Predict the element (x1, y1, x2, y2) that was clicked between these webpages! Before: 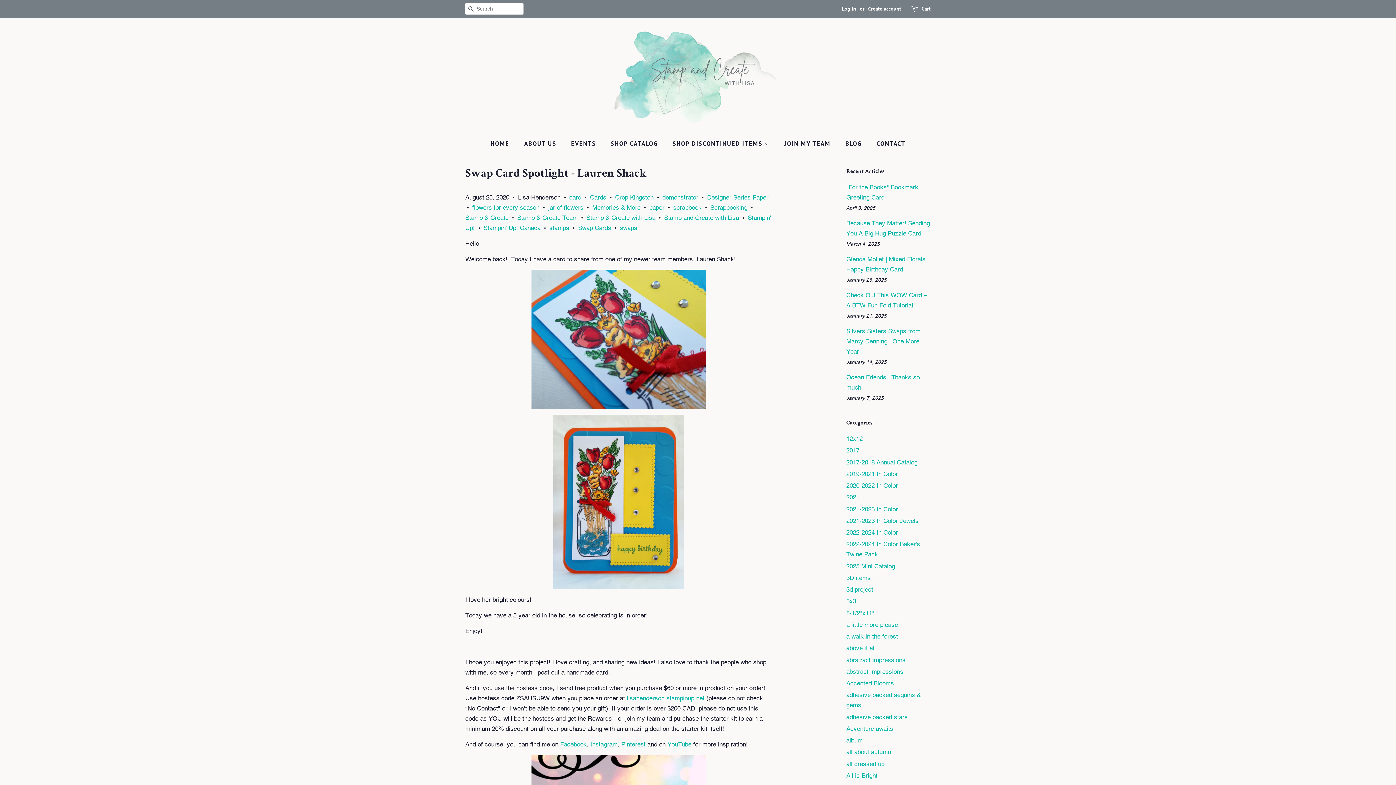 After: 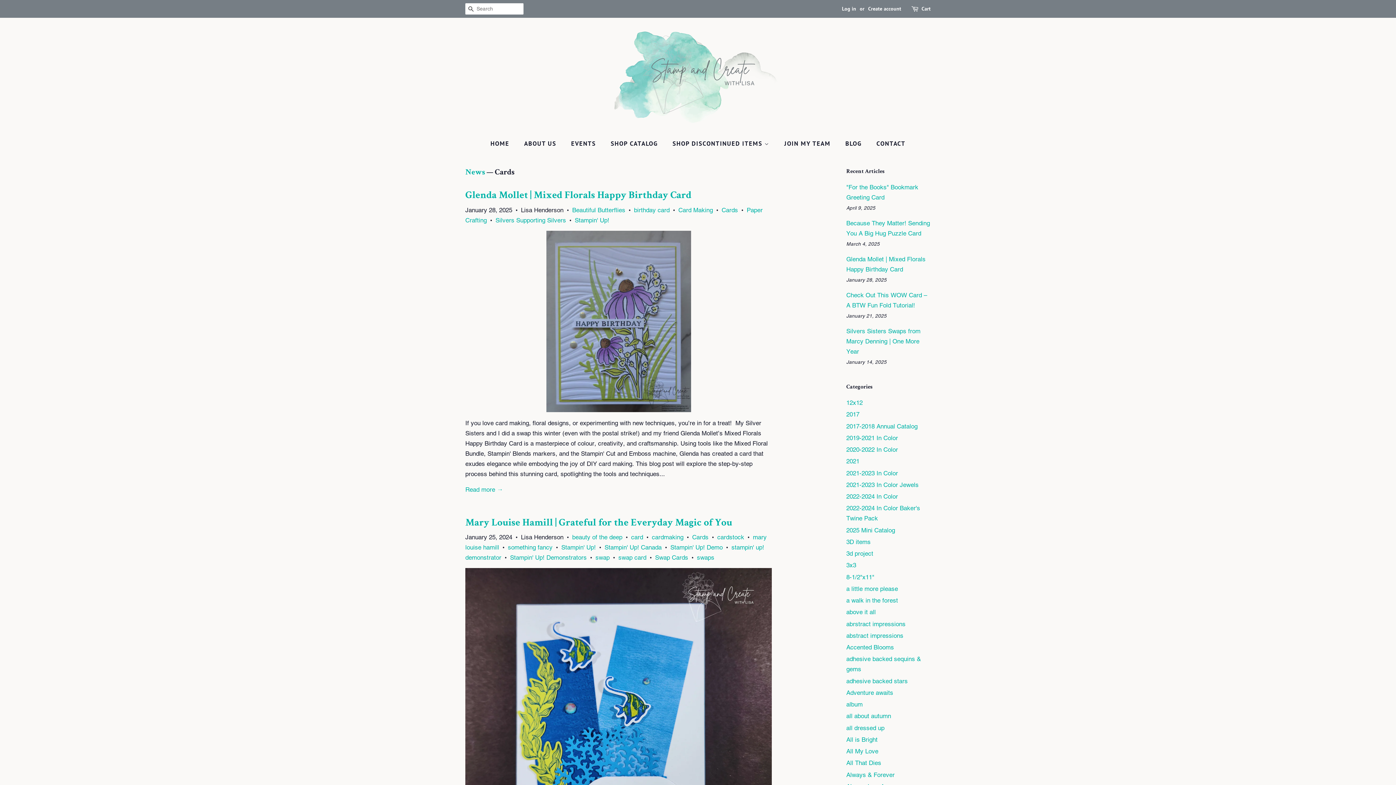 Action: label: Cards bbox: (590, 193, 606, 201)